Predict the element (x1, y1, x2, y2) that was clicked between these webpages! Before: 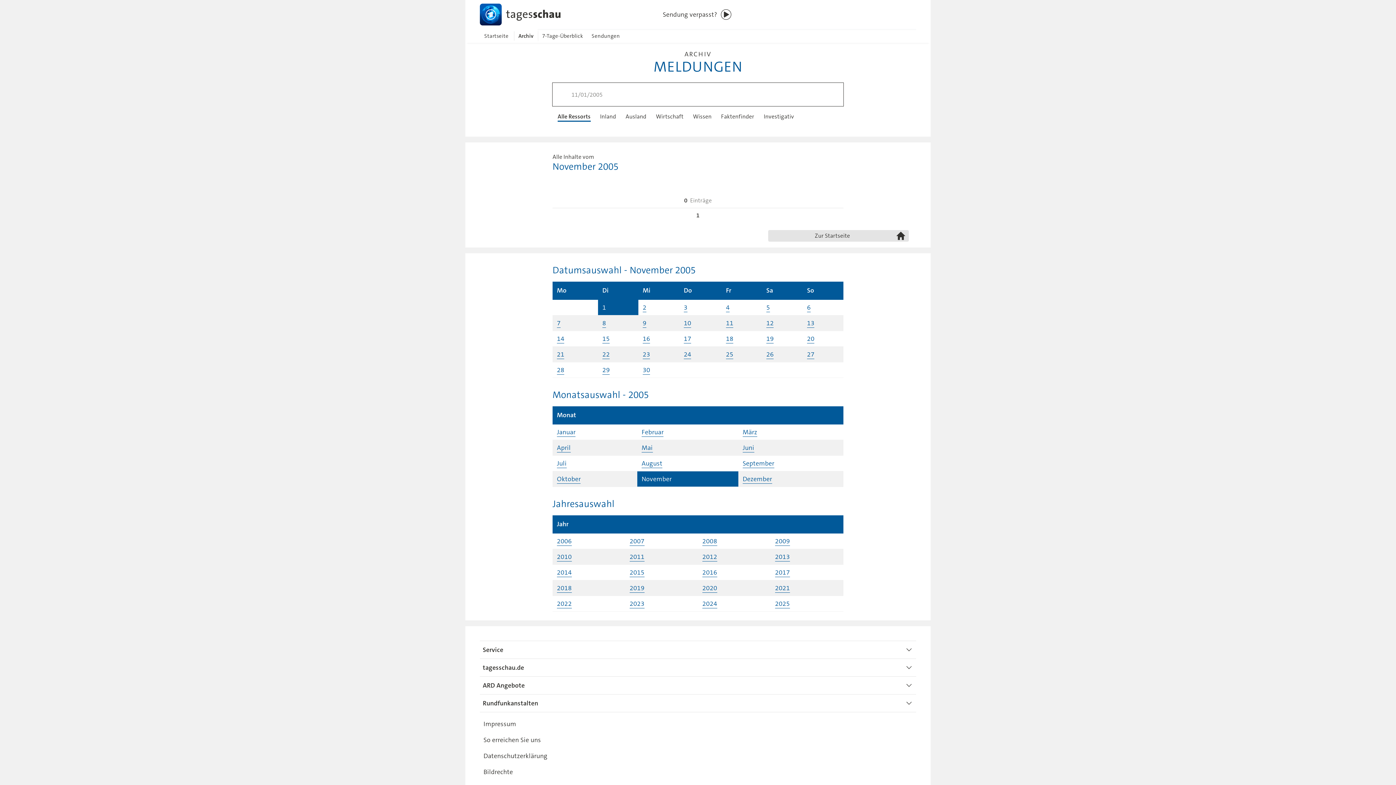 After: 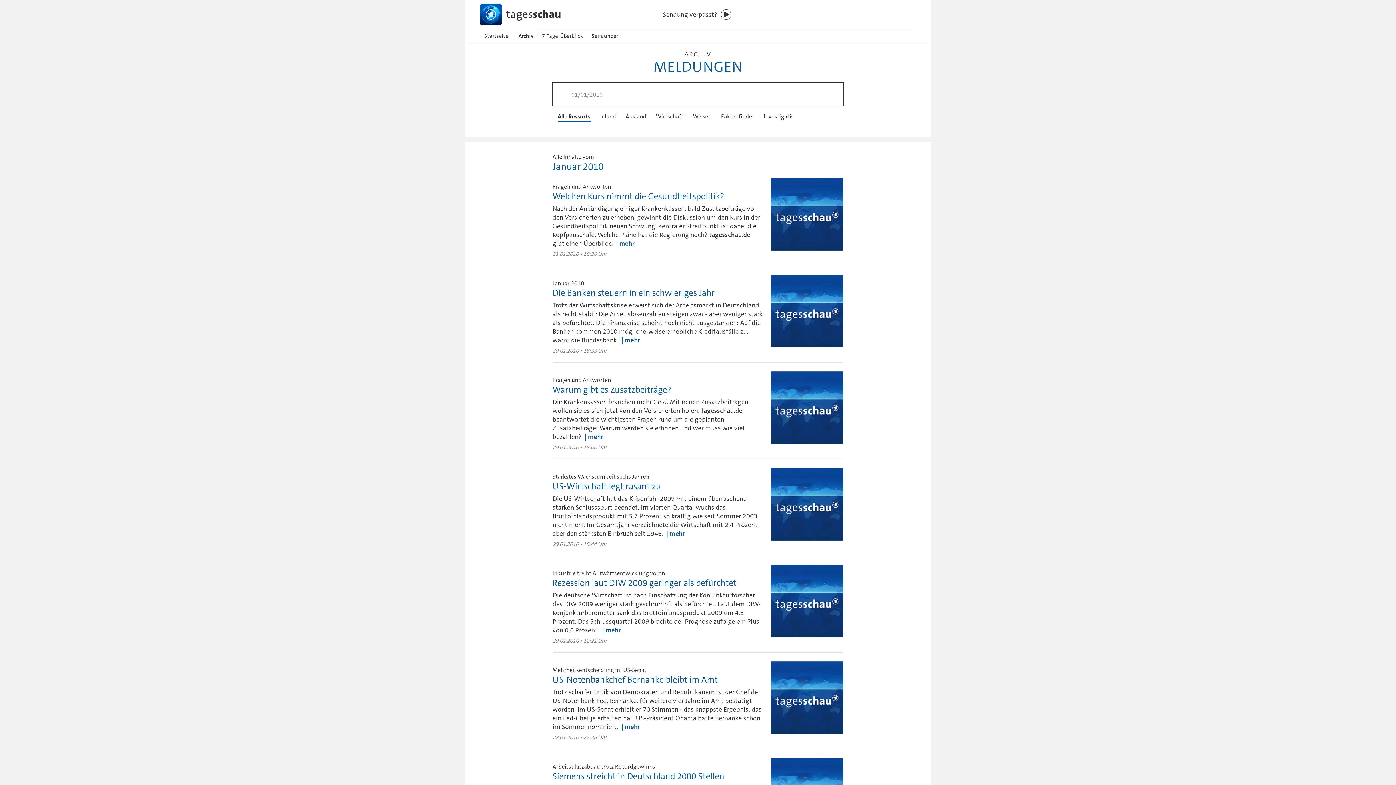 Action: label: 2010 bbox: (557, 552, 571, 561)